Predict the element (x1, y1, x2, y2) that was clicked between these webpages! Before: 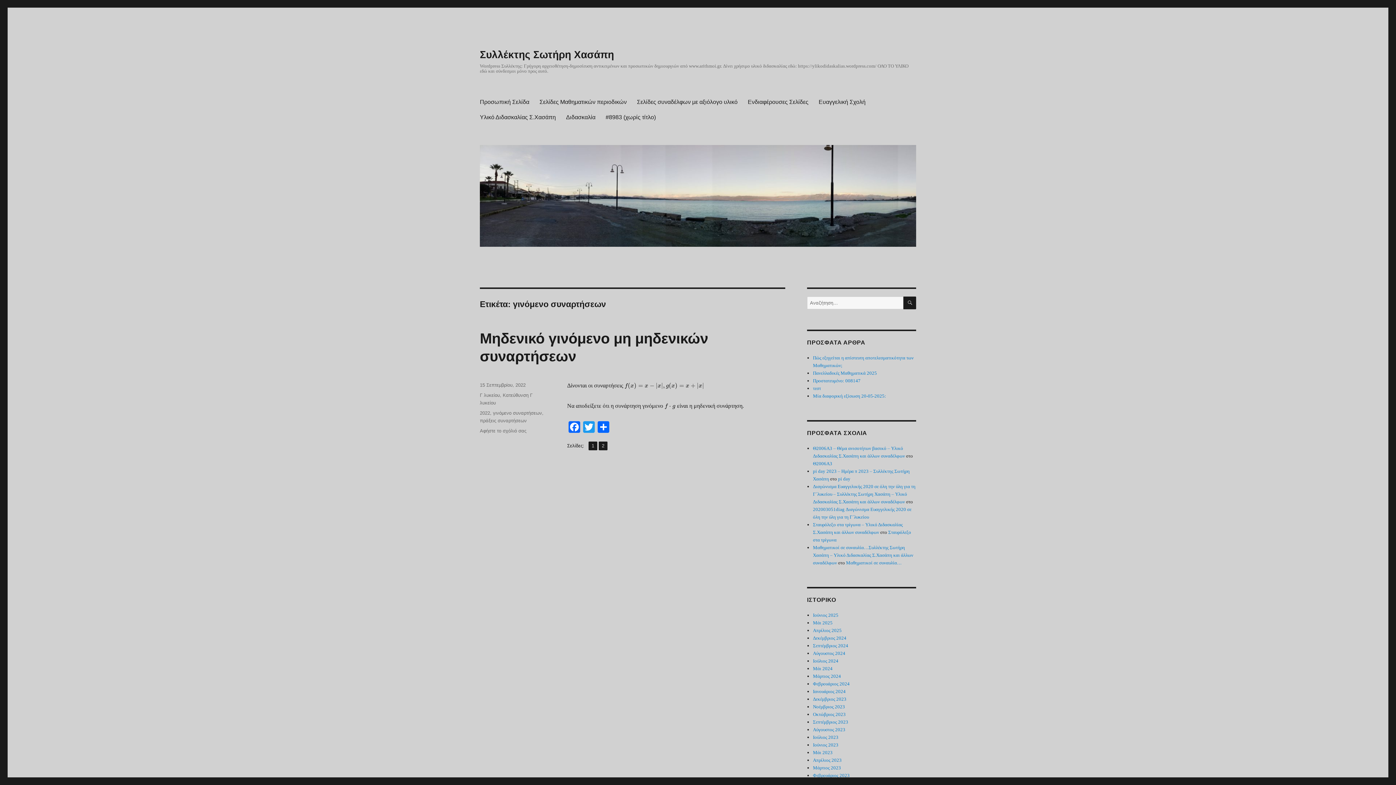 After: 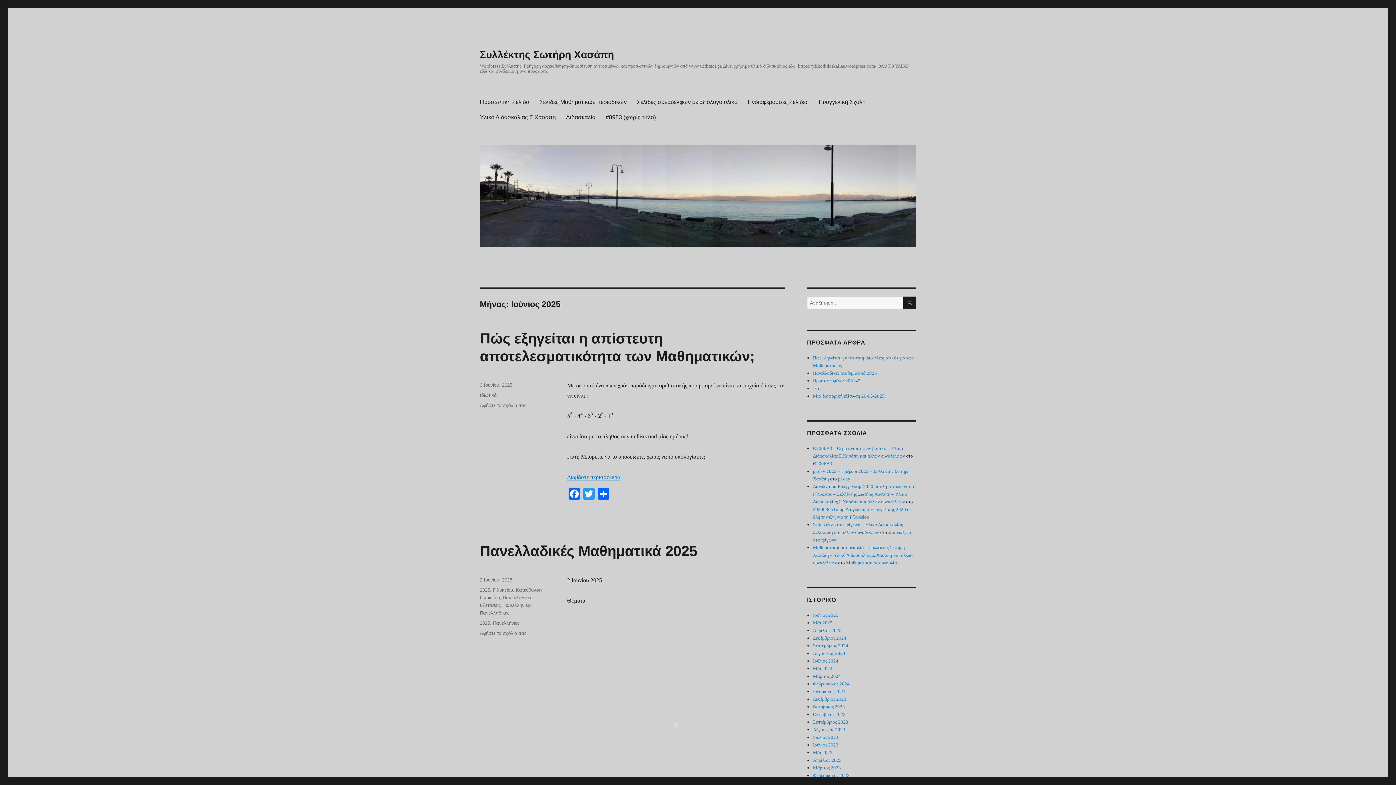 Action: label: Ιούνιος 2025 bbox: (813, 612, 838, 618)